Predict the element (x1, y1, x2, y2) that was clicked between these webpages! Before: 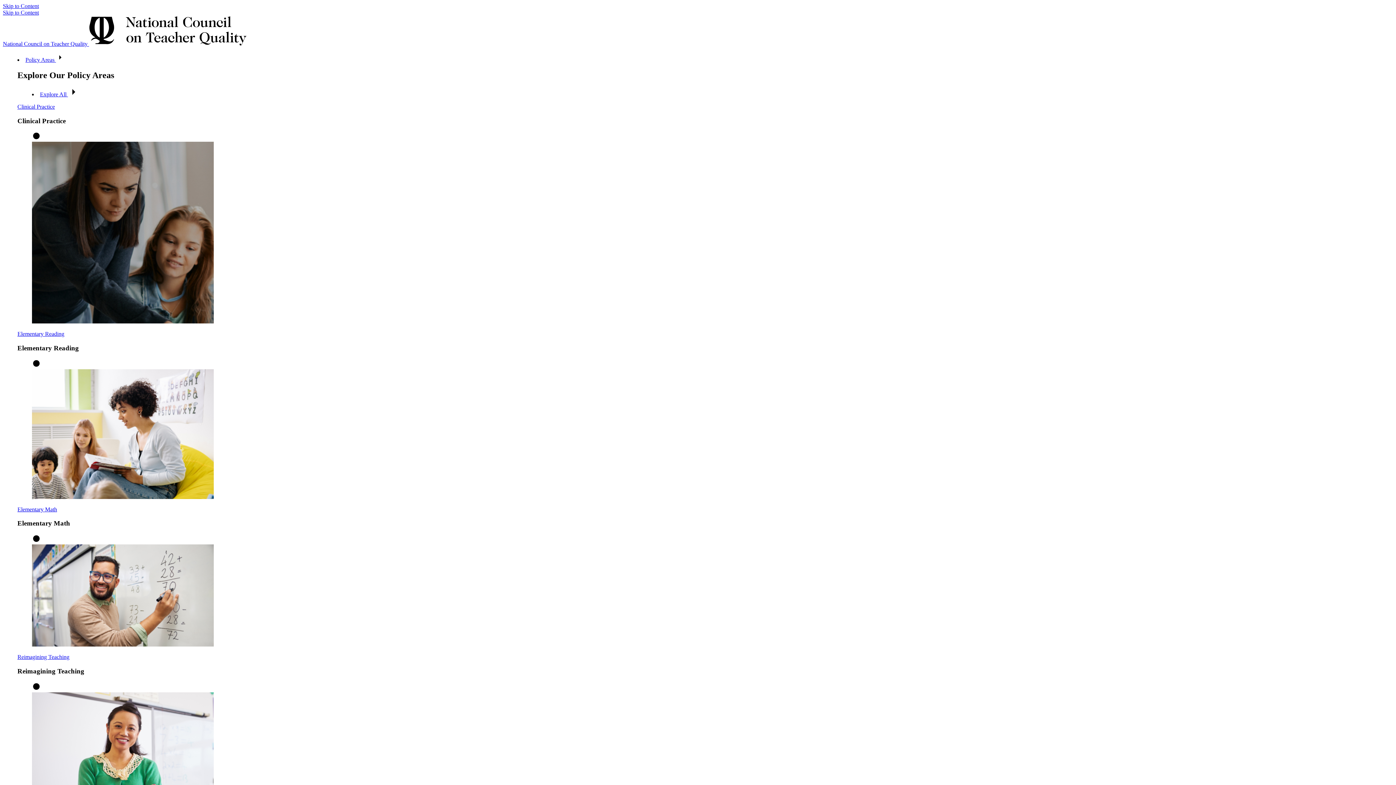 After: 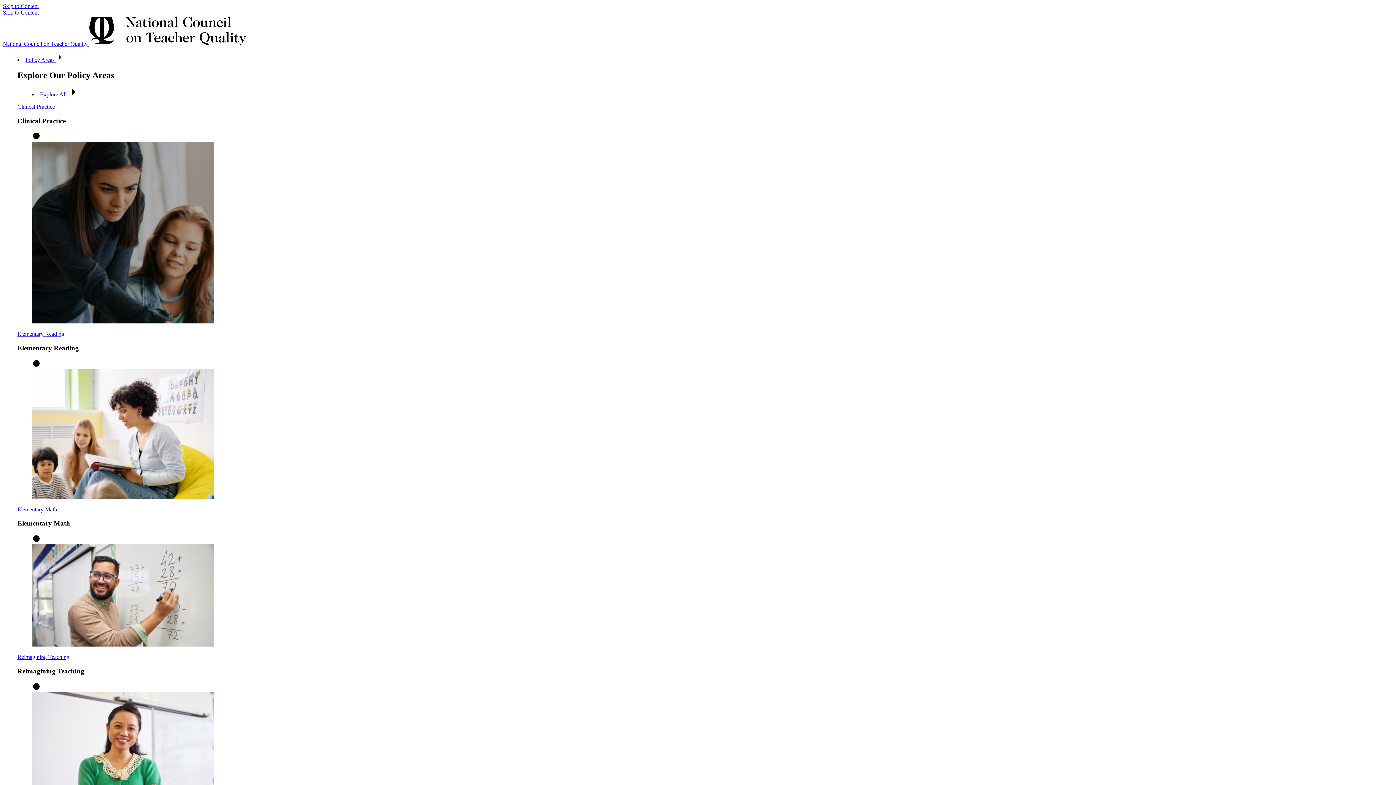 Action: bbox: (0, 0, 1396, 785)